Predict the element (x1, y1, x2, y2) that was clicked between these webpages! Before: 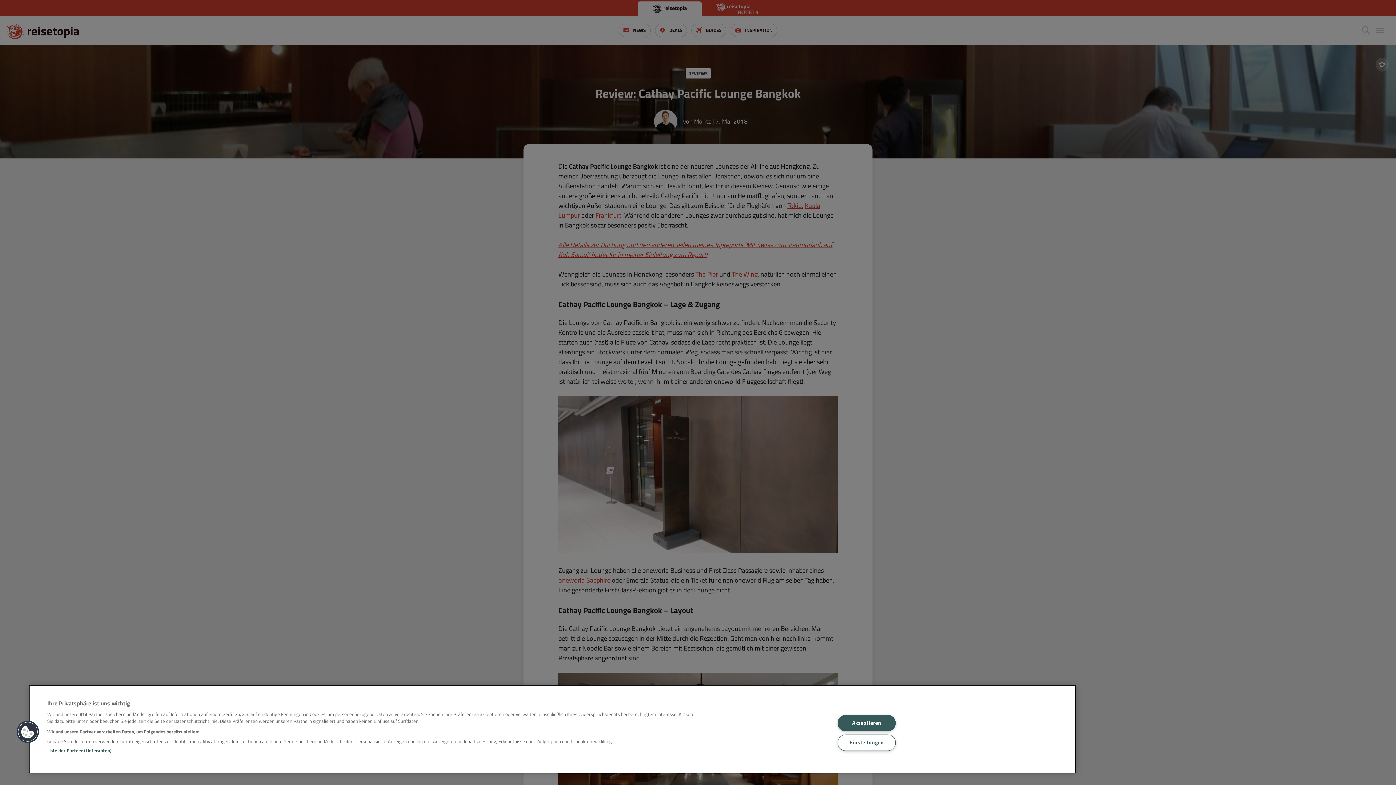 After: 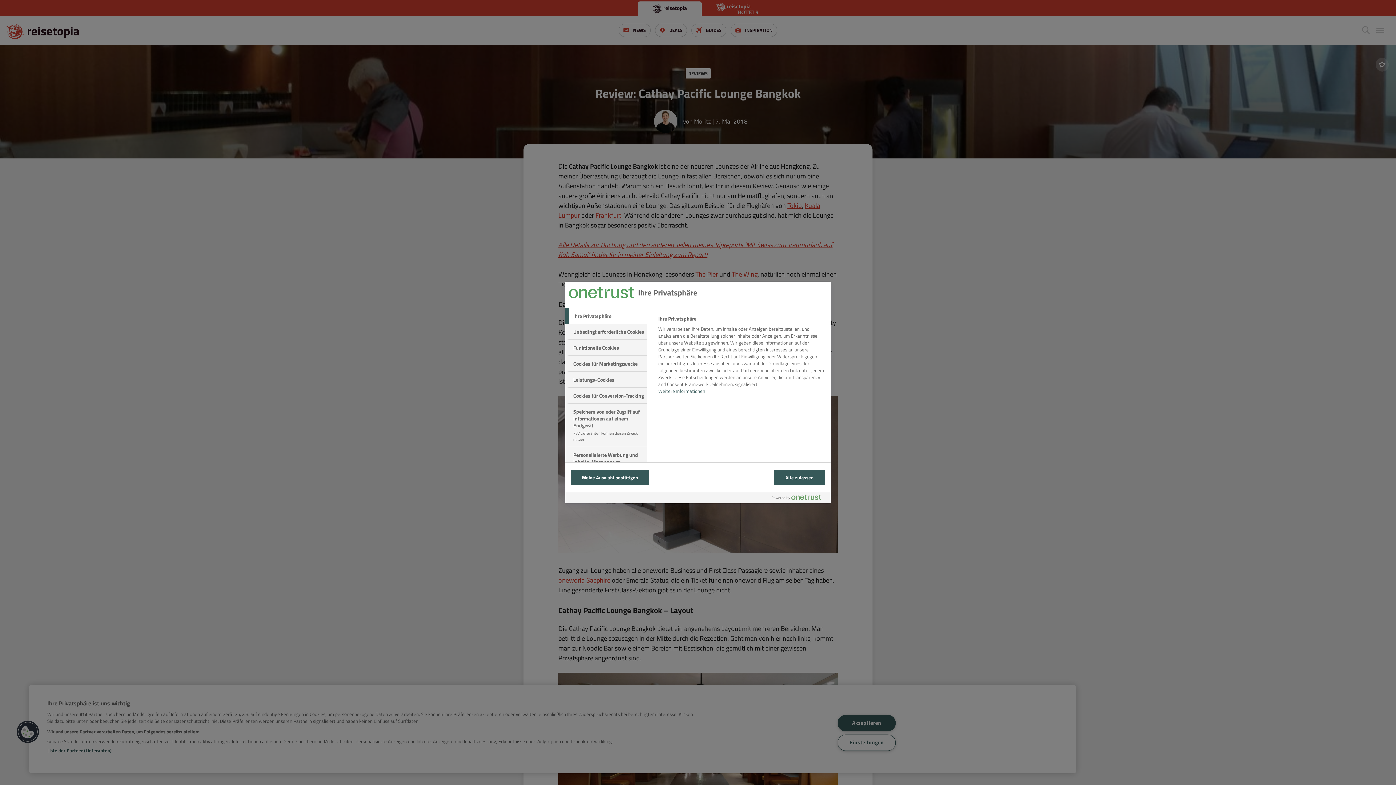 Action: bbox: (16, 720, 39, 743) label: Cookies